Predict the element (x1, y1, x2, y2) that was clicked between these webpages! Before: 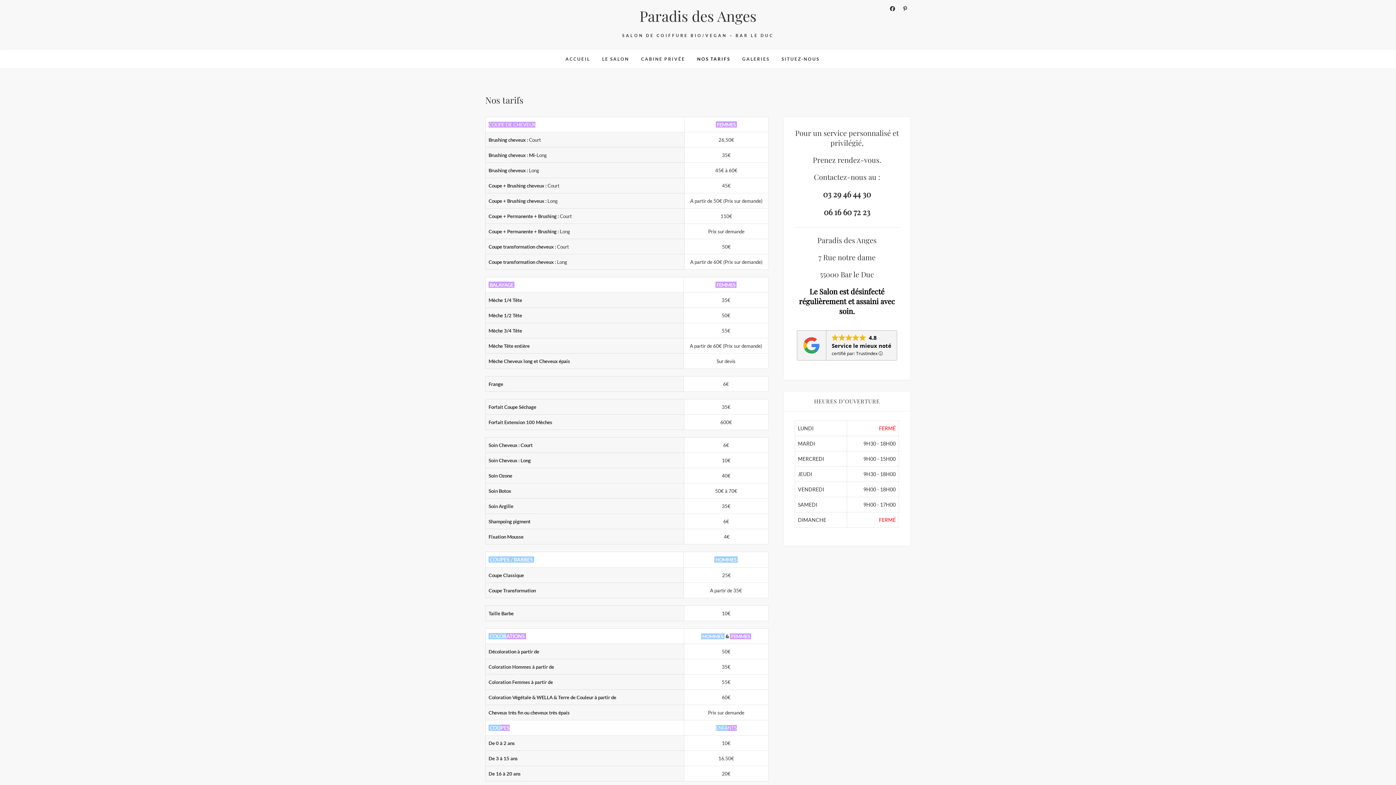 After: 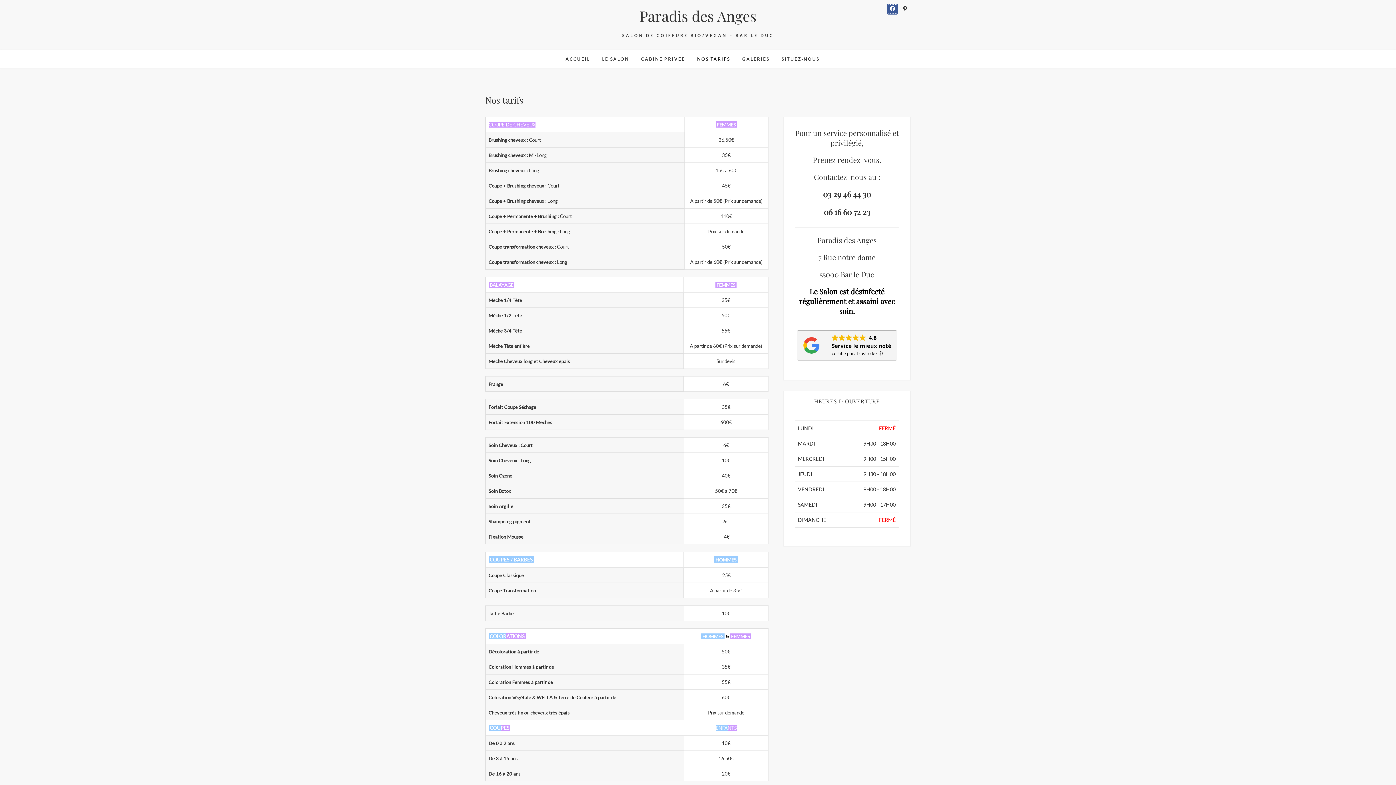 Action: bbox: (887, 3, 898, 14)